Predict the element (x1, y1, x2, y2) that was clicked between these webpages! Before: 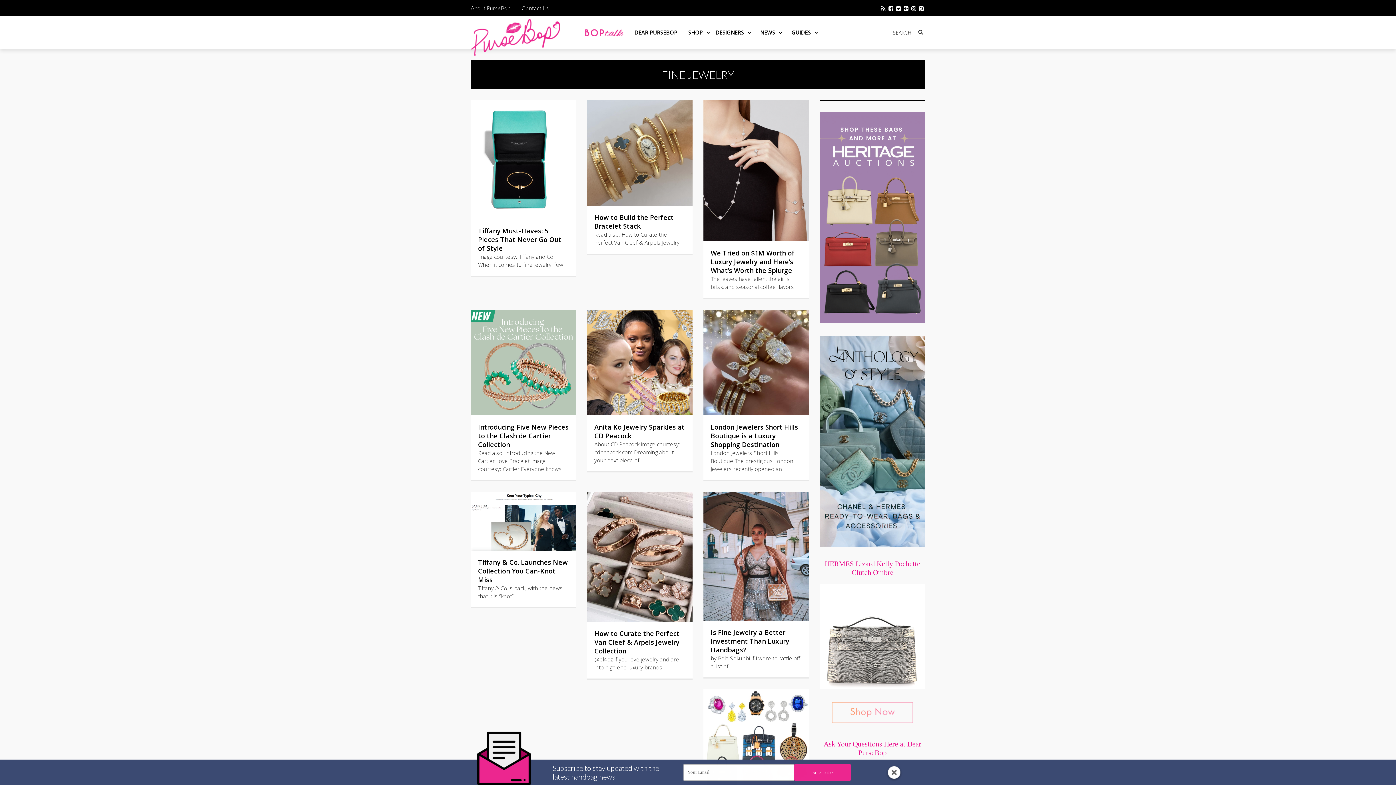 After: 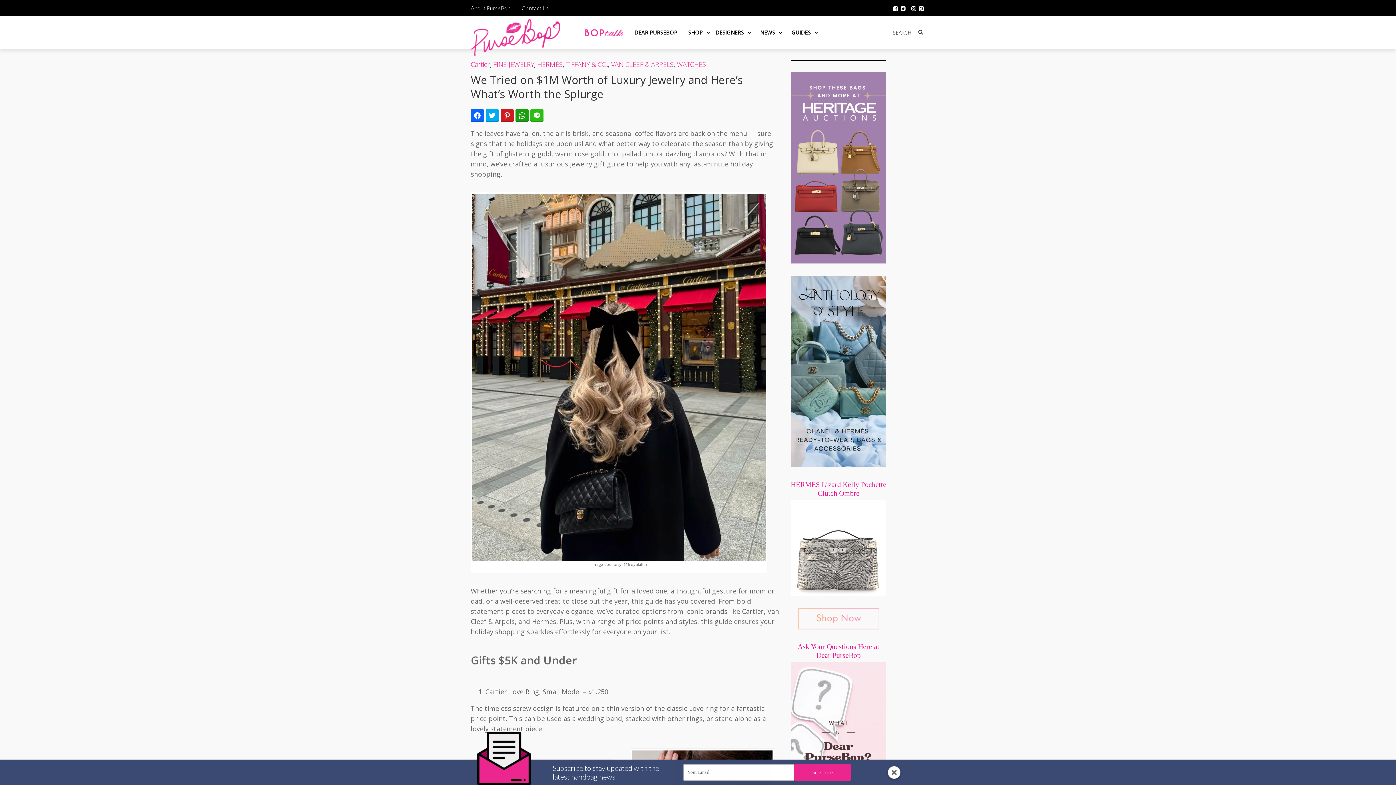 Action: bbox: (710, 248, 794, 274) label: We Tried on $1M Worth of Luxury Jewelry and Here’s What’s Worth the Splurge